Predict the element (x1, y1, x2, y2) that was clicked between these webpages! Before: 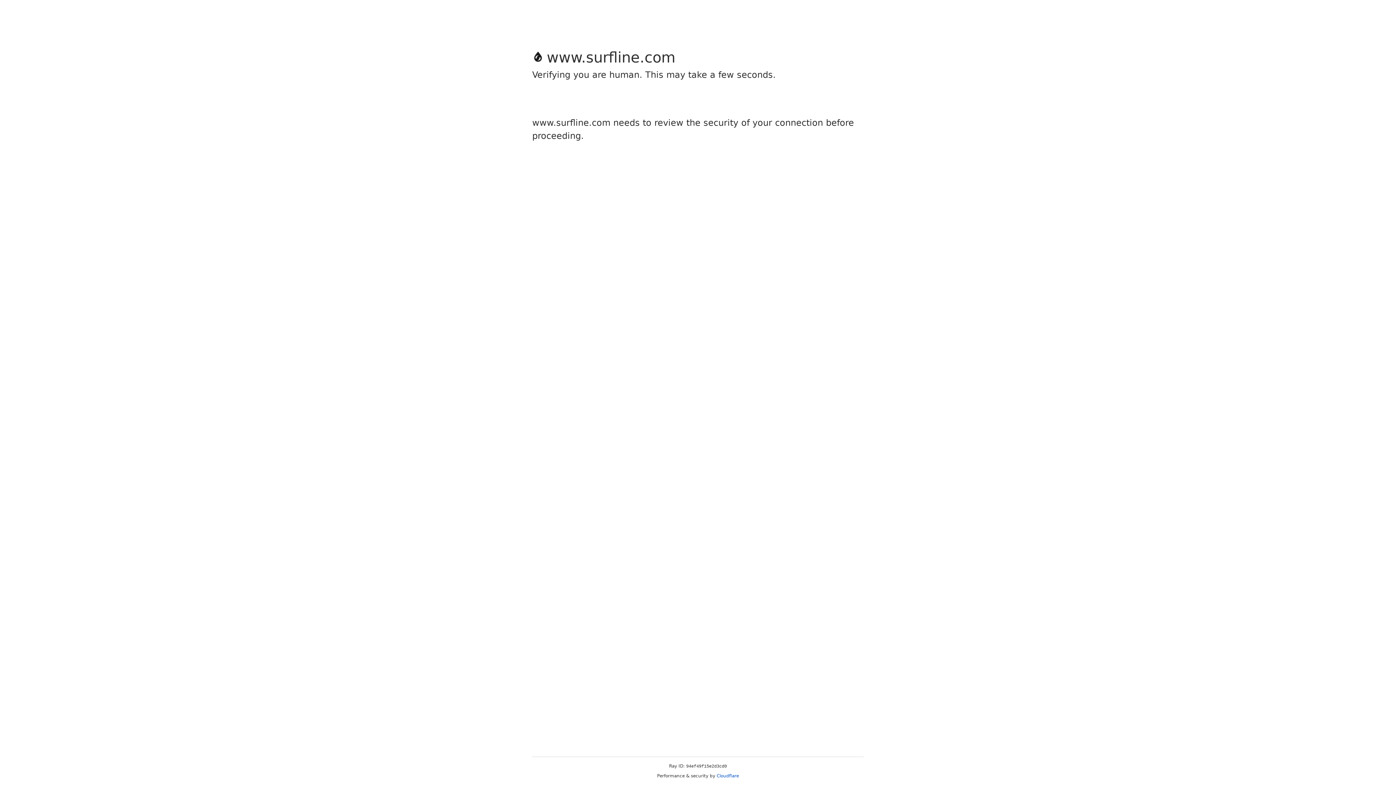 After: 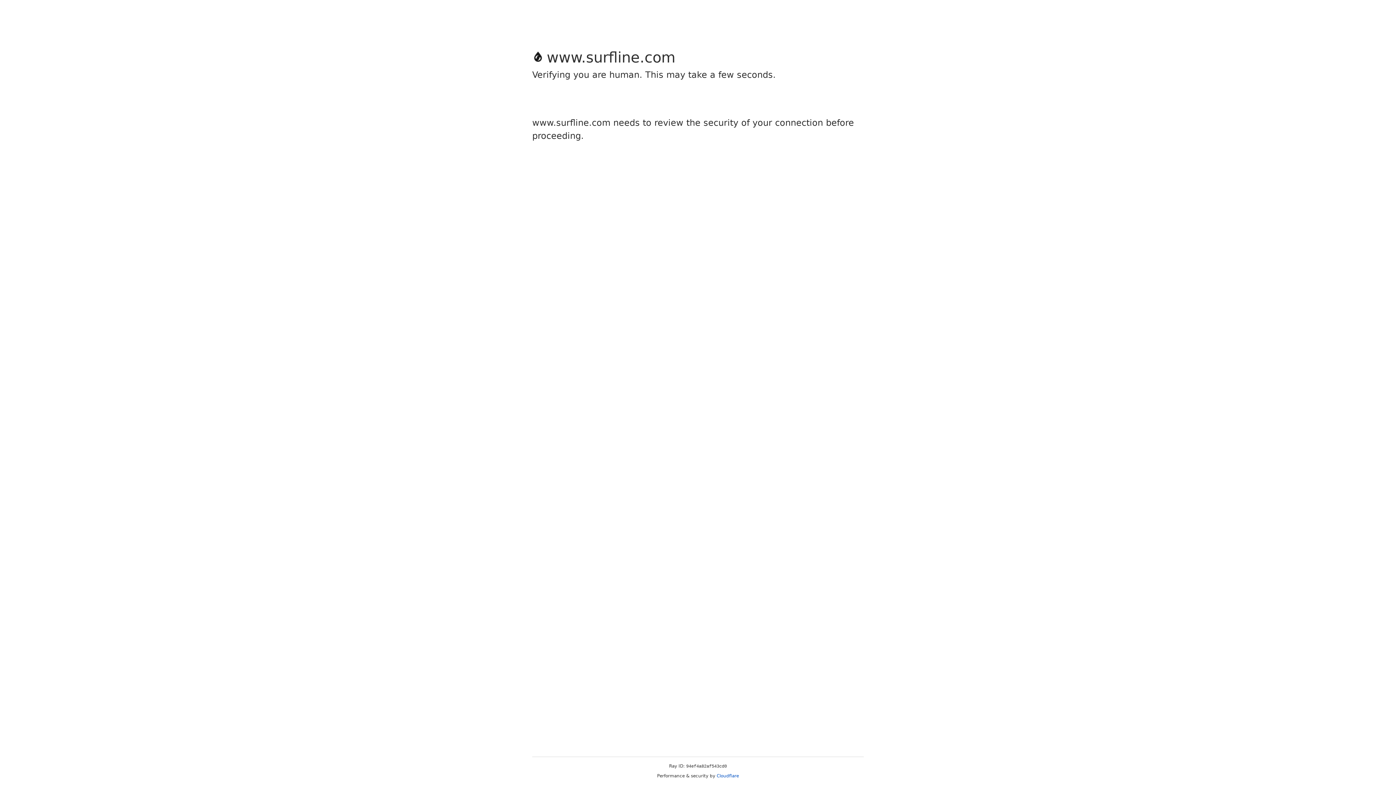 Action: bbox: (716, 773, 739, 778) label: Cloudflare